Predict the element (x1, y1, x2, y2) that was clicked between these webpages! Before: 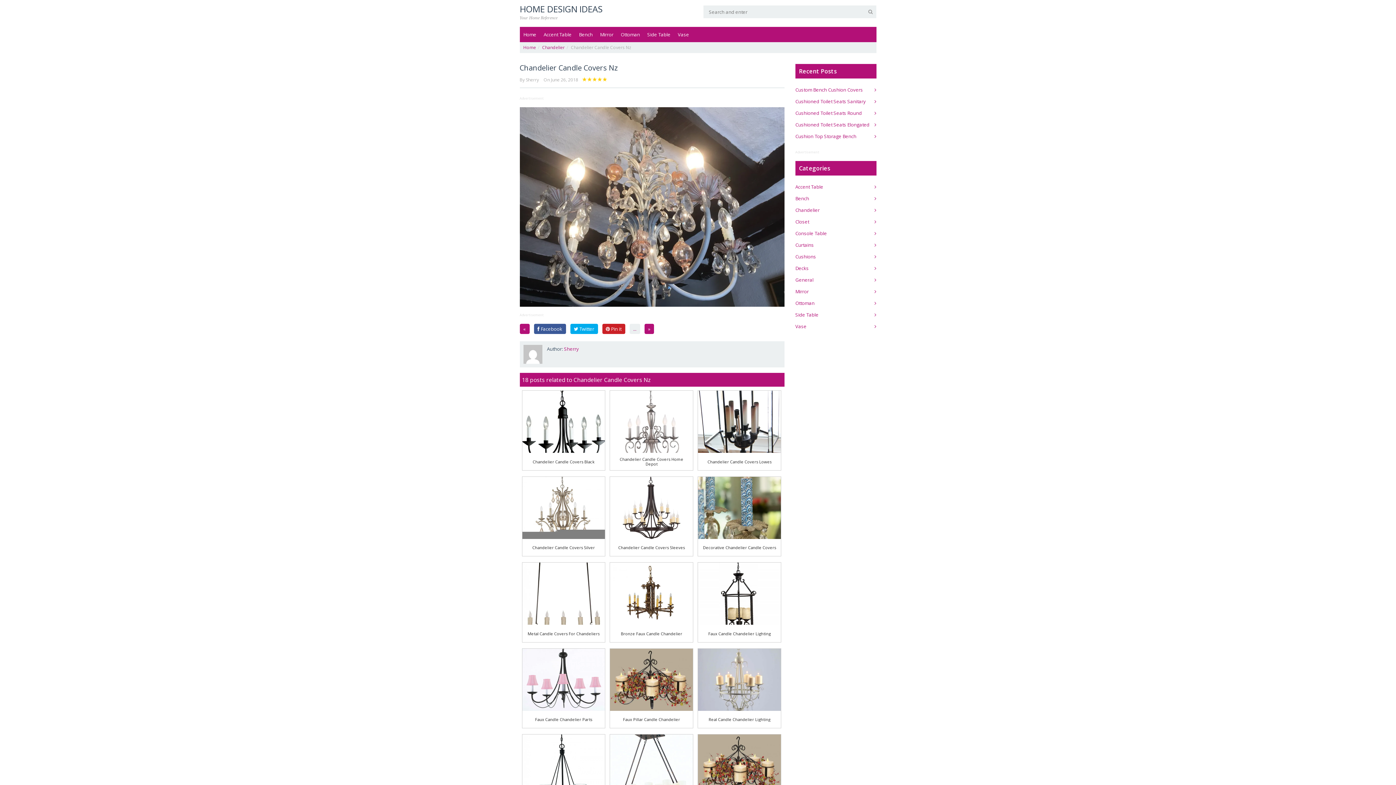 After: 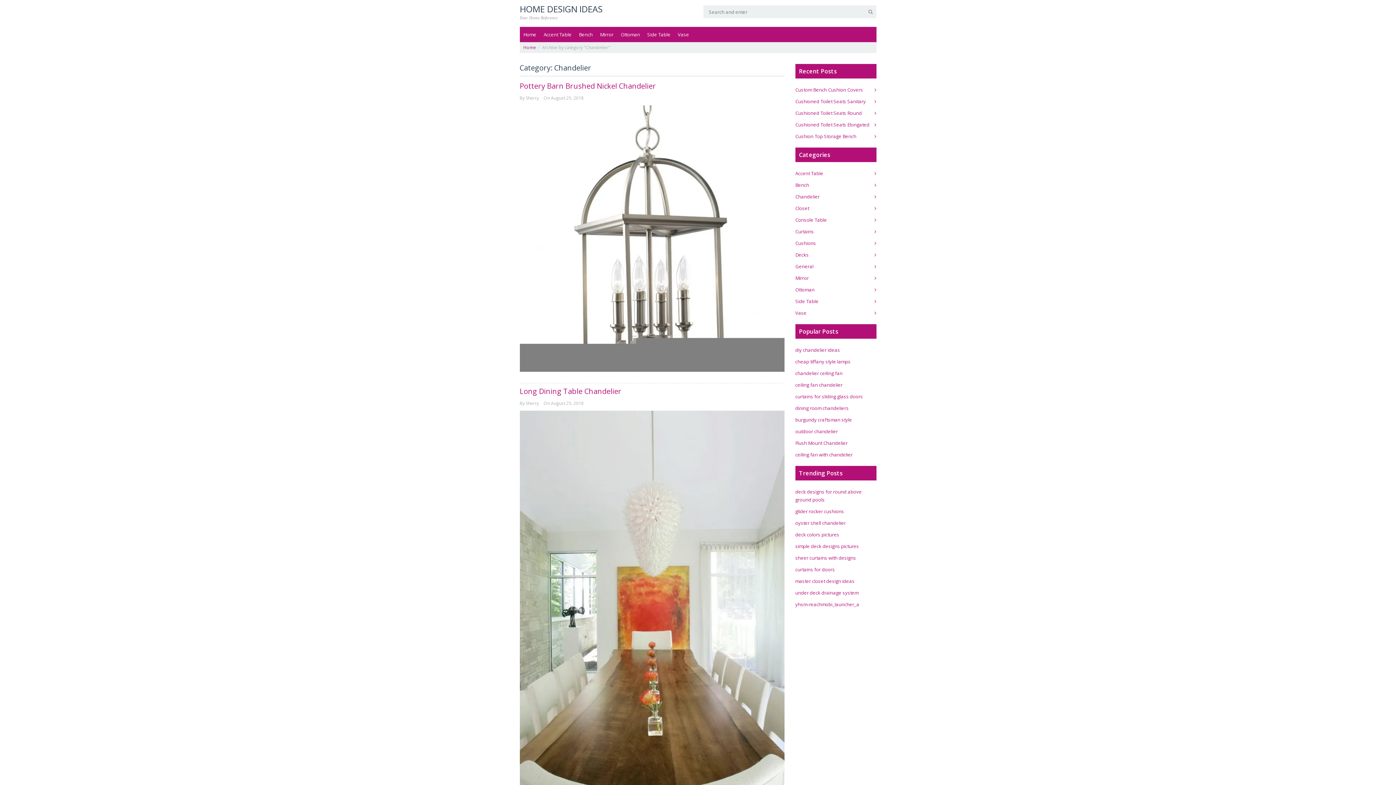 Action: bbox: (542, 44, 564, 50) label: Chandelier